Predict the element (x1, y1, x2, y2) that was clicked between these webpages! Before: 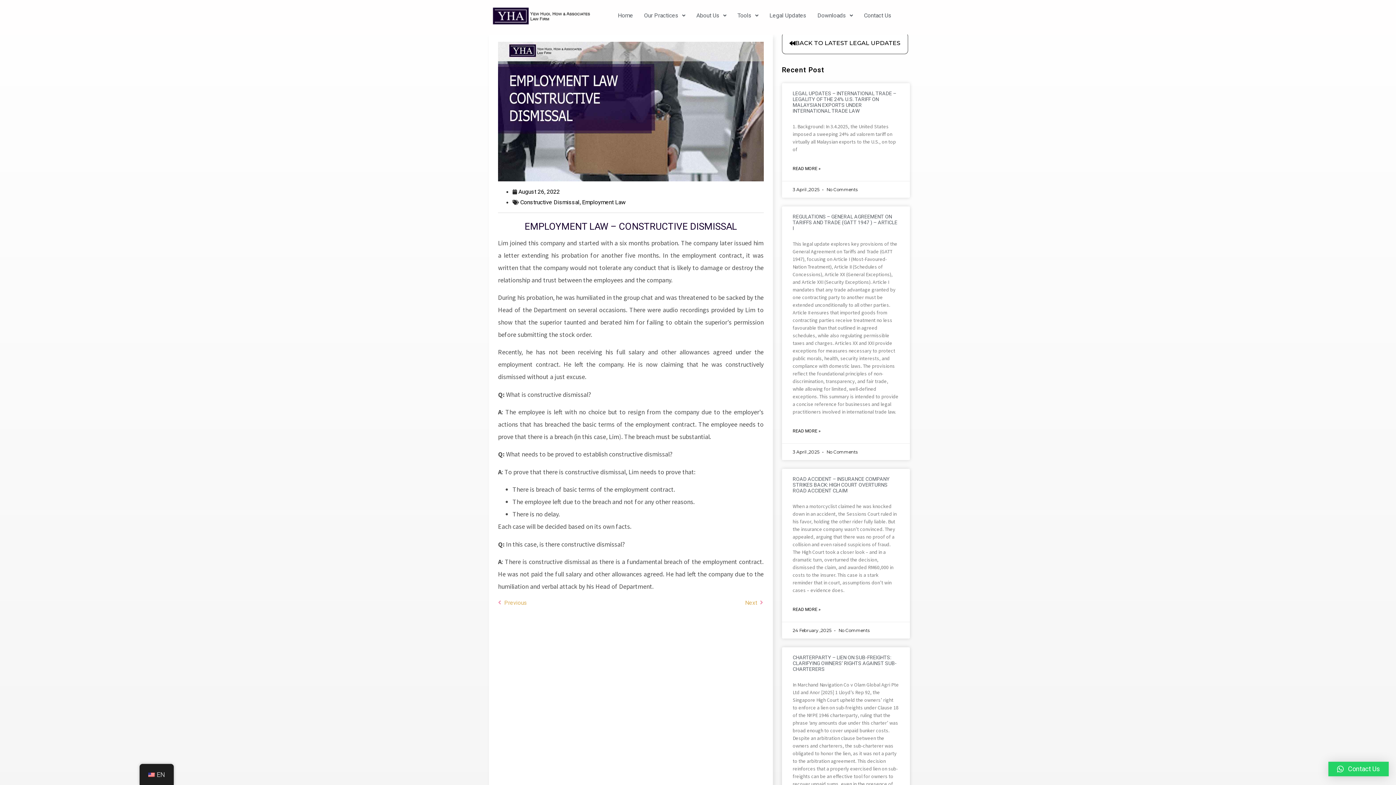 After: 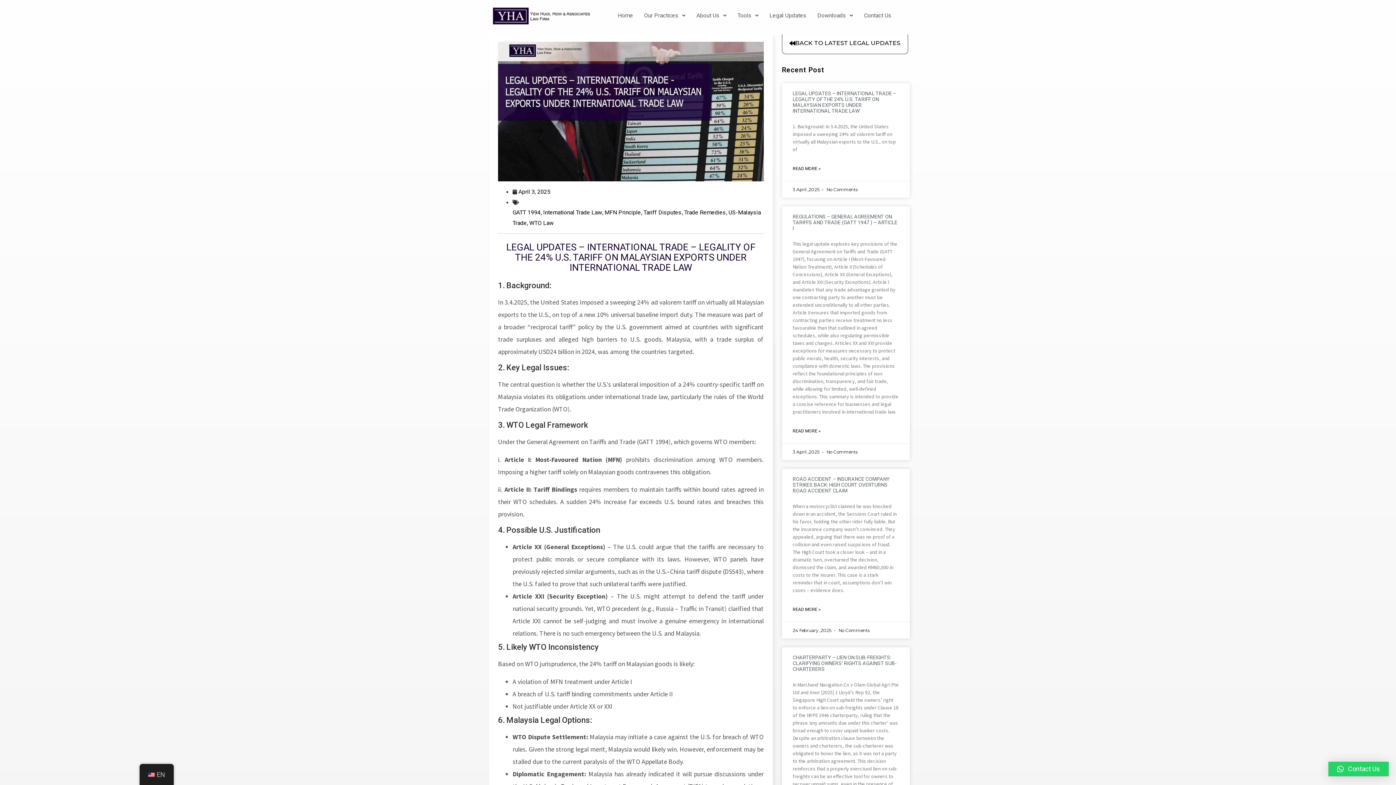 Action: bbox: (792, 90, 896, 113) label: LEGAL UPDATES – INTERNATIONAL TRADE – LEGALITY OF THE 24% U.S. TARIFF ON MALAYSIAN EXPORTS UNDER INTERNATIONAL TRADE LAW